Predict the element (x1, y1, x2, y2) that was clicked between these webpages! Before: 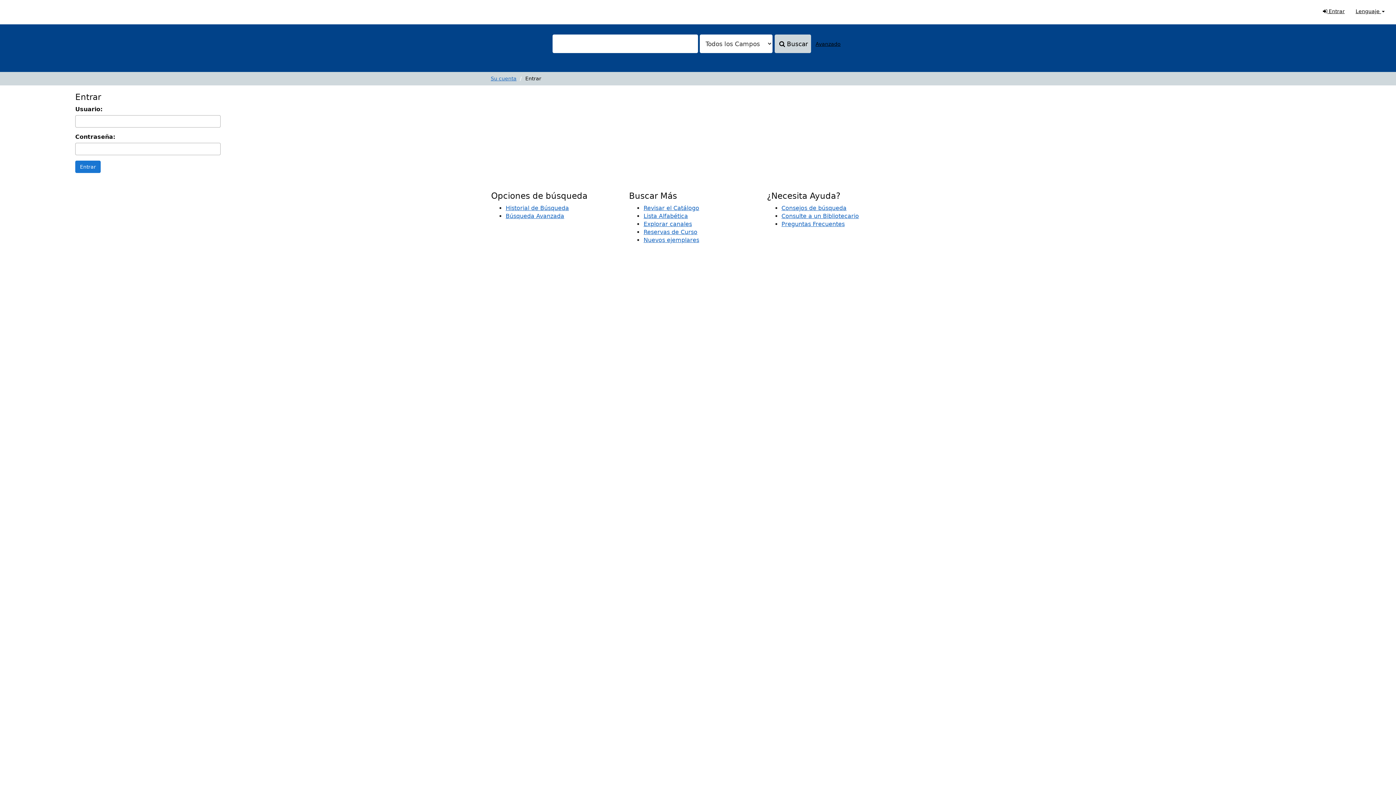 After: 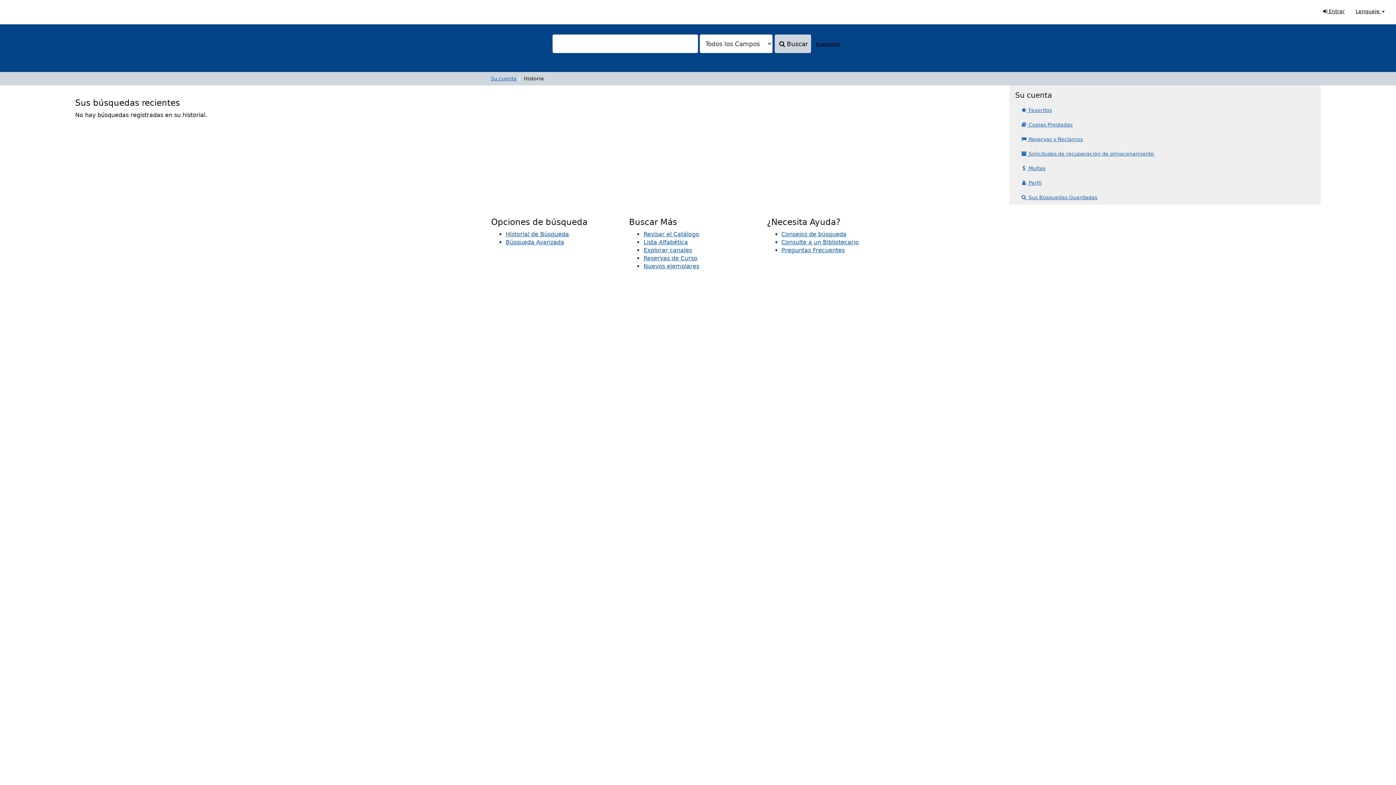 Action: bbox: (505, 204, 569, 211) label: Historial de Búsqueda